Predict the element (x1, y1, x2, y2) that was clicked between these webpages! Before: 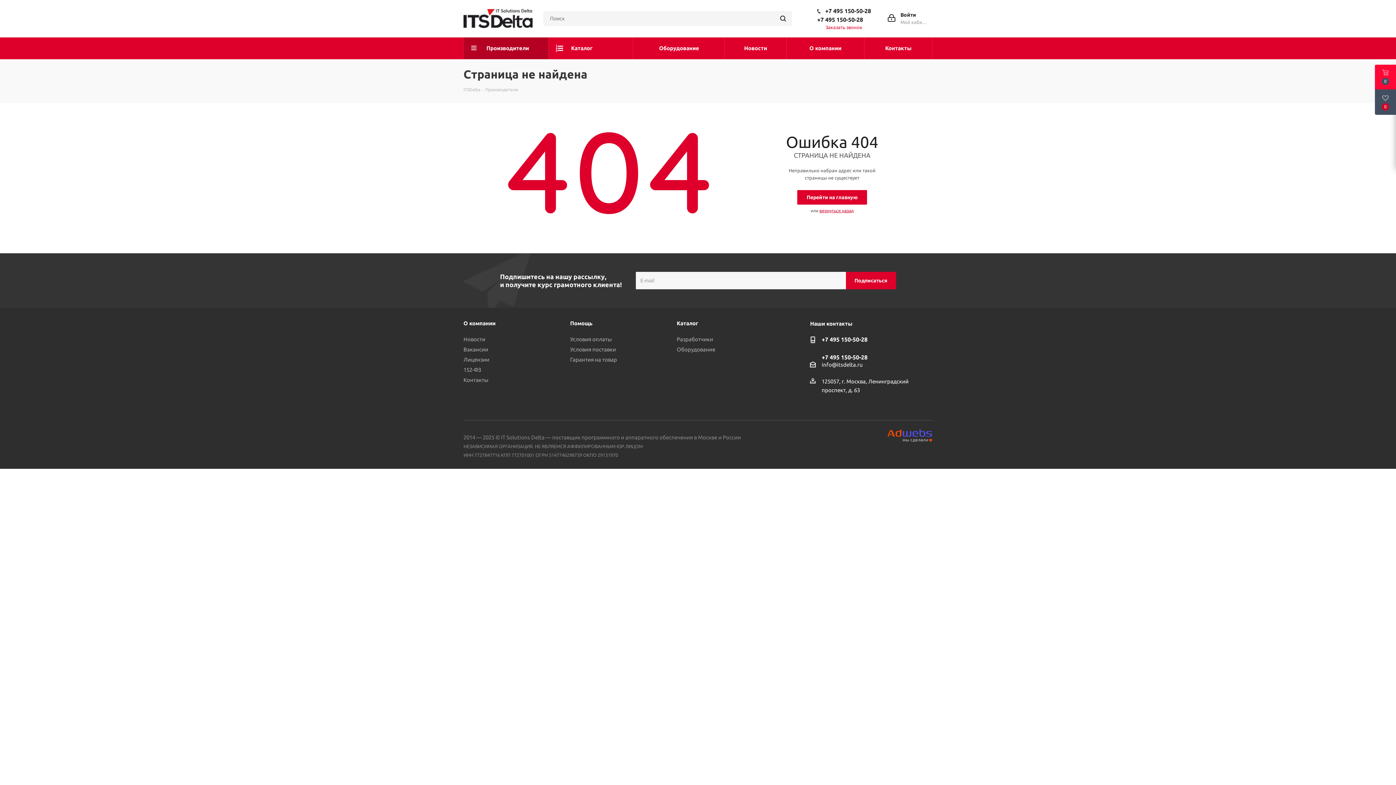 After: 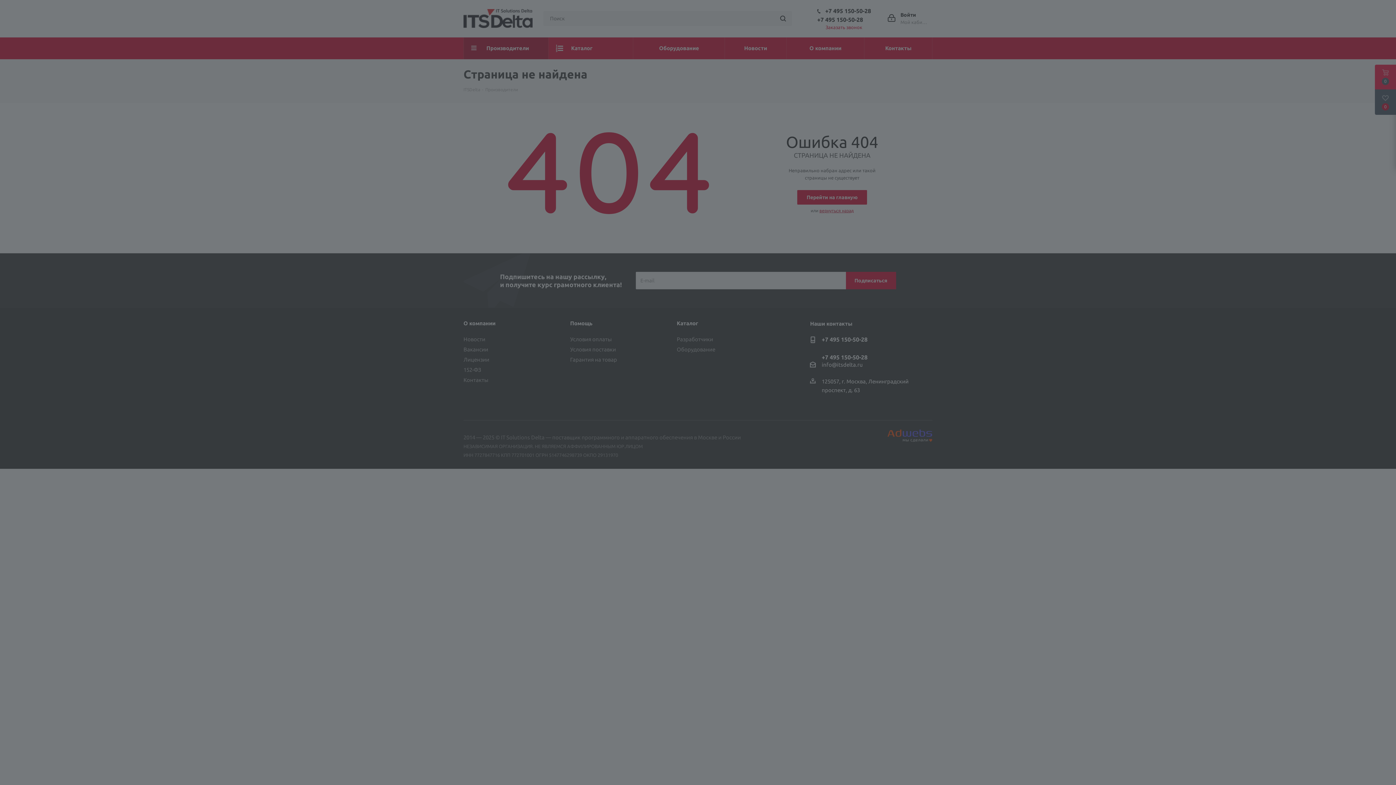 Action: label: Войти
Мой кабинет bbox: (888, 11, 929, 25)